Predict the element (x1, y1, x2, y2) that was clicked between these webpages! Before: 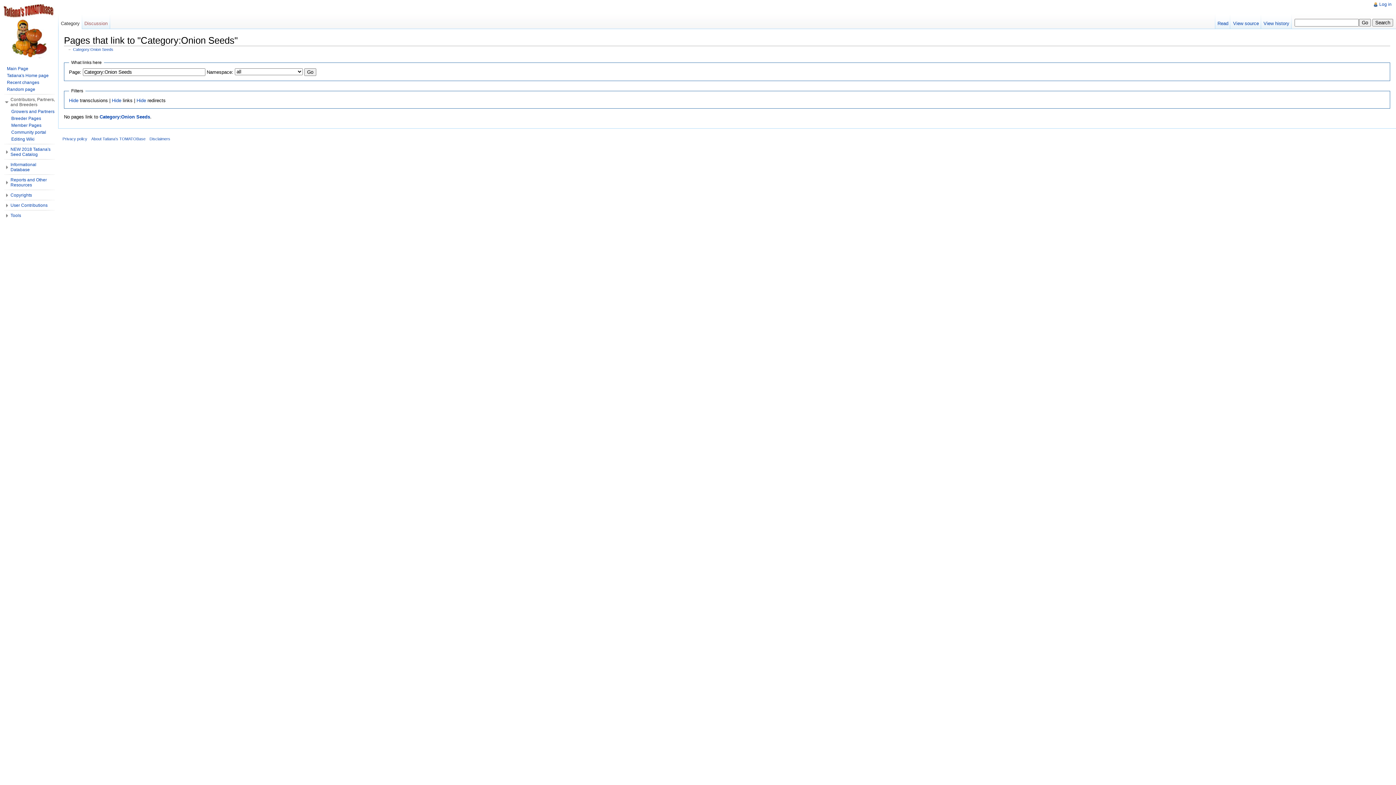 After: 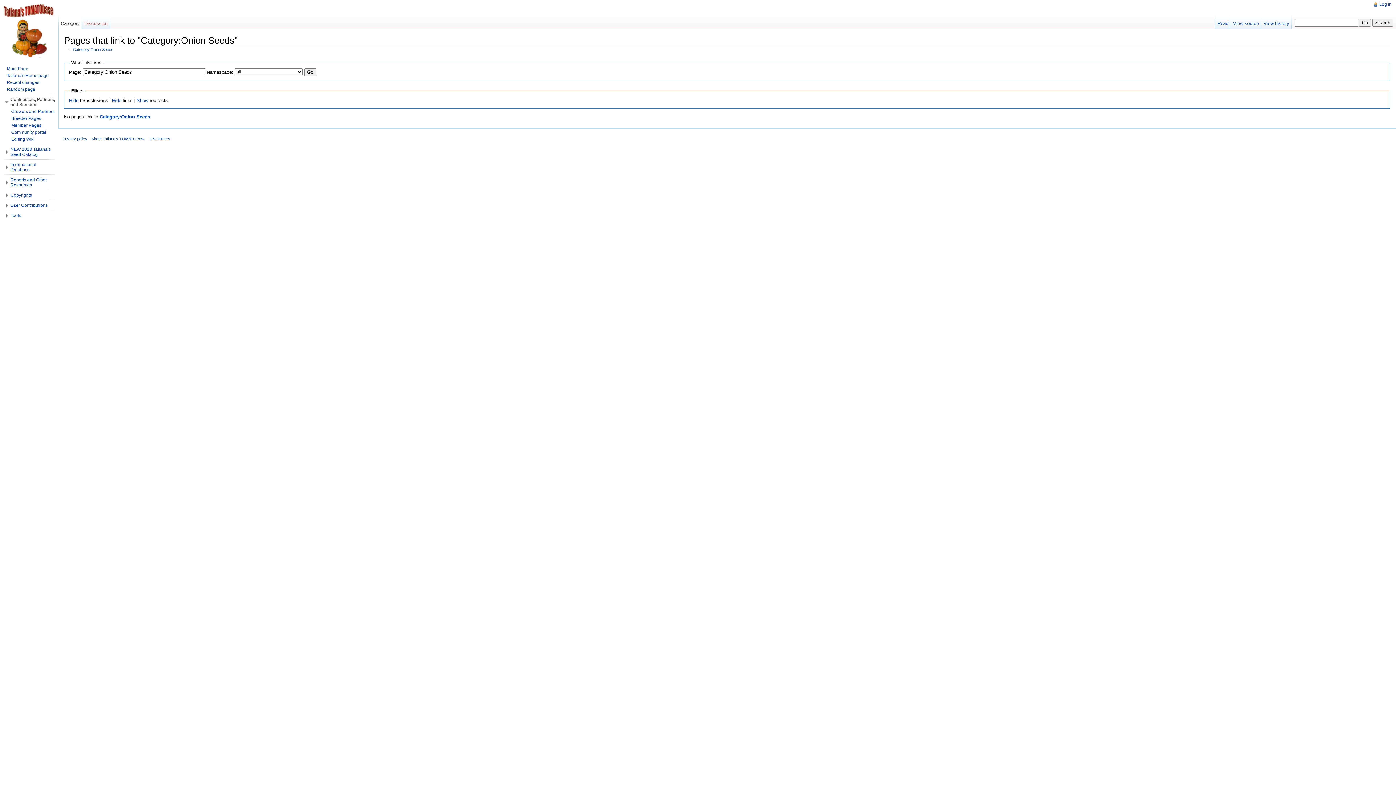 Action: label: Hide bbox: (136, 97, 146, 103)